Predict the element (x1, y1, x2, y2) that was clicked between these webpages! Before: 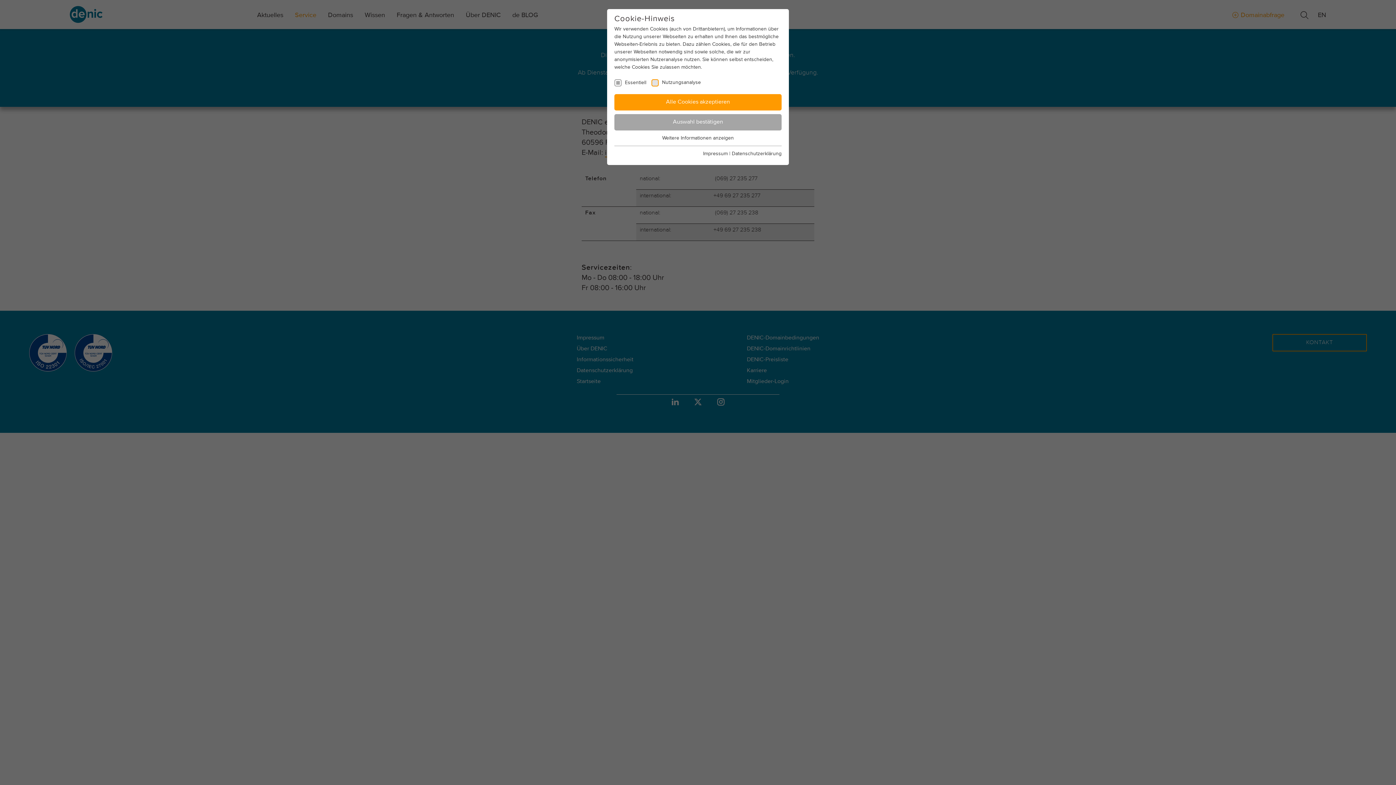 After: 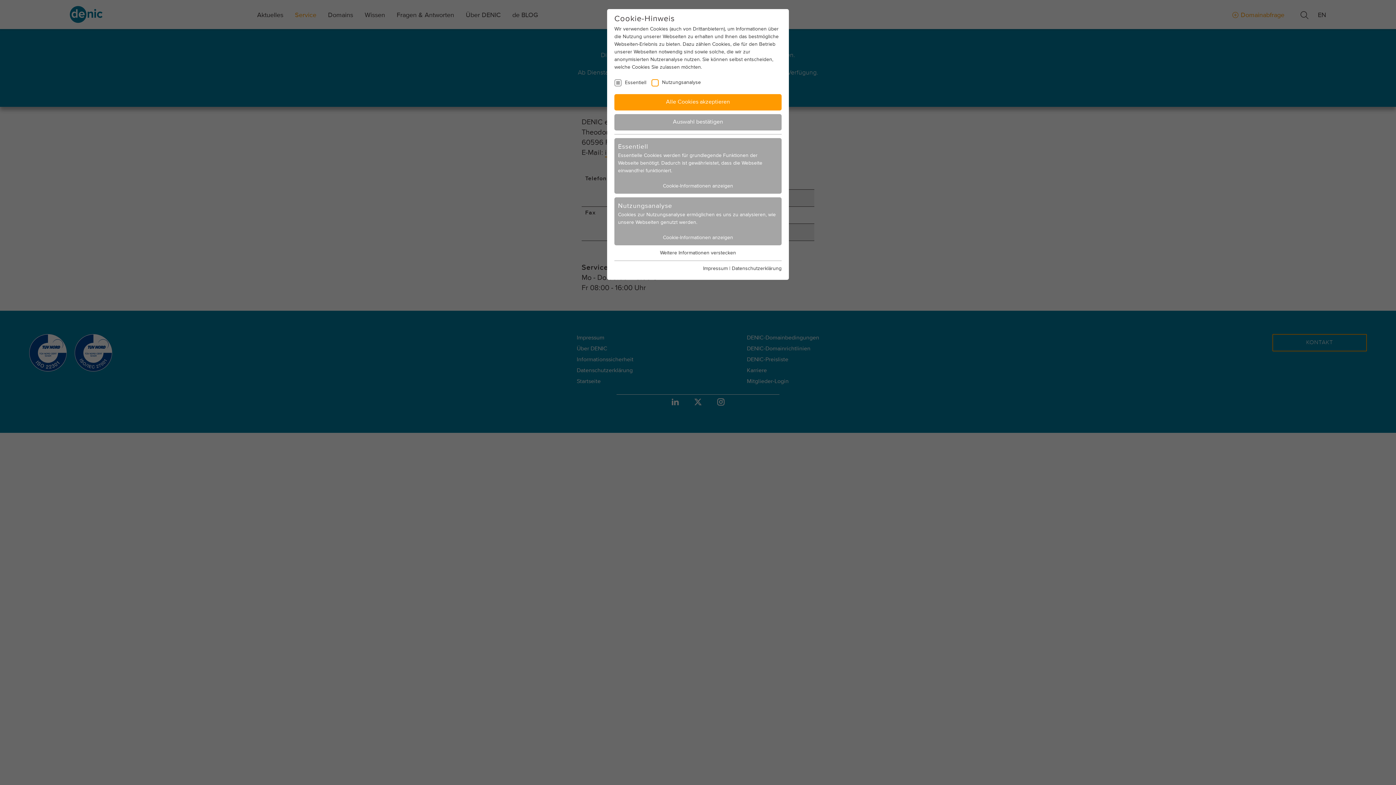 Action: bbox: (662, 135, 734, 140) label: Weitere Informationen anzeigen